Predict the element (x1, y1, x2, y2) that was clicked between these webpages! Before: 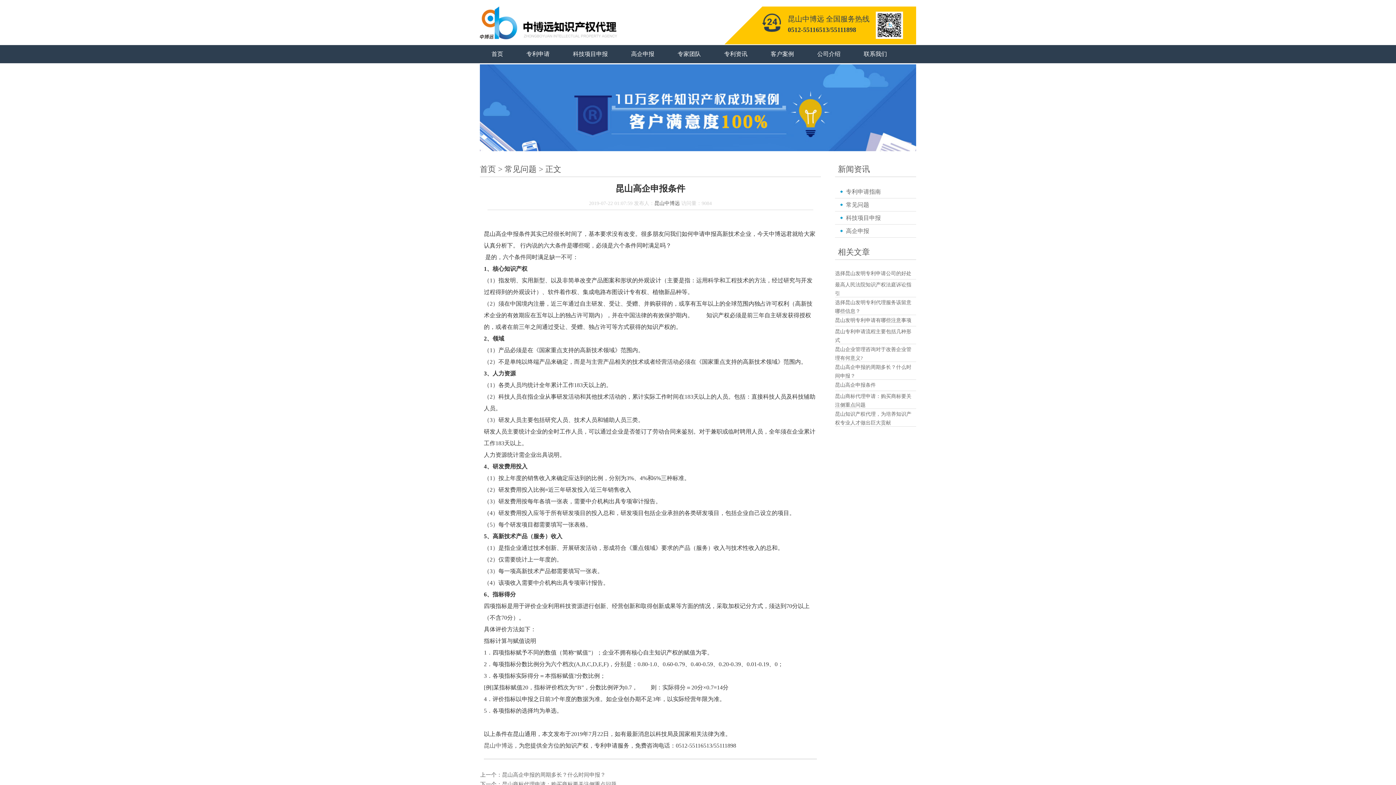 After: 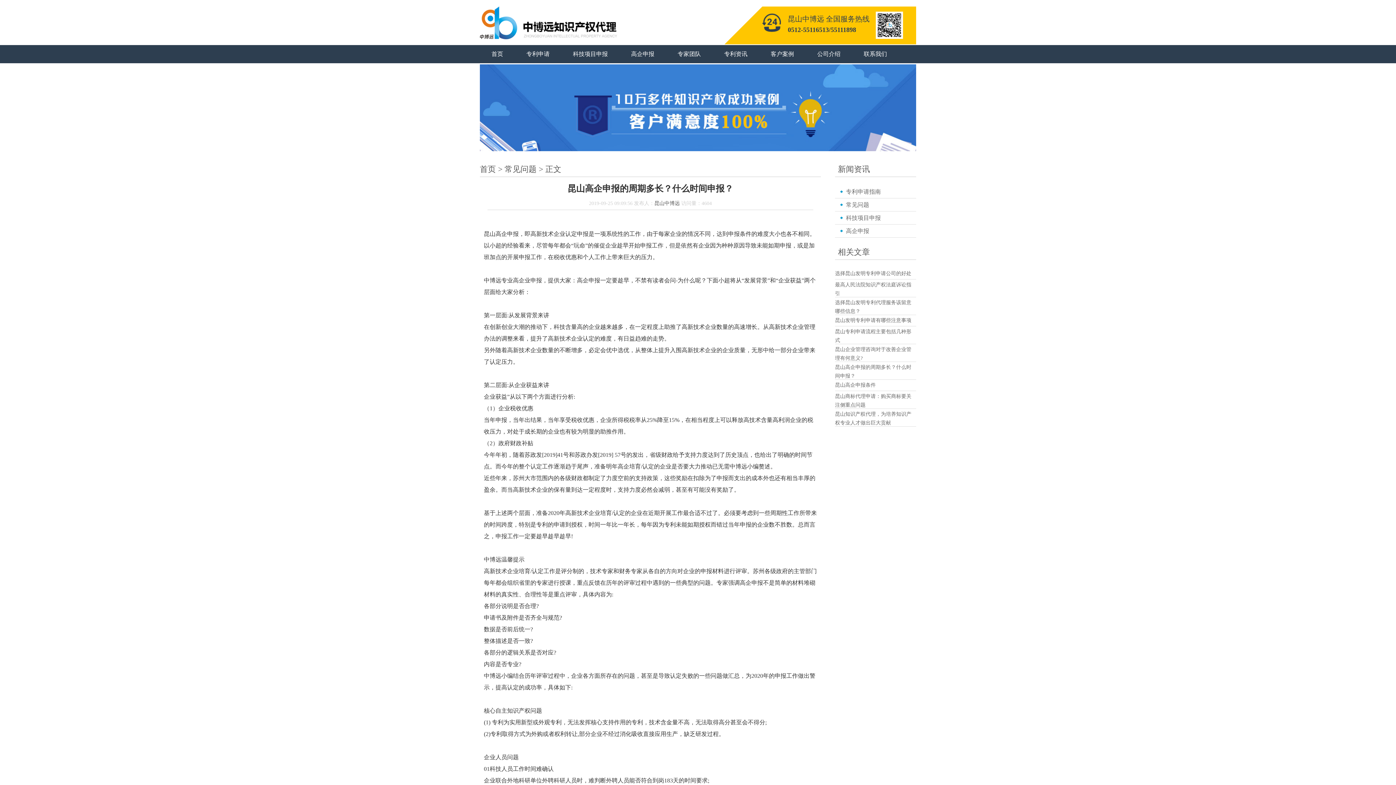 Action: label: 昆山高企申报的周期多长？什么时间申报？ bbox: (502, 772, 605, 778)